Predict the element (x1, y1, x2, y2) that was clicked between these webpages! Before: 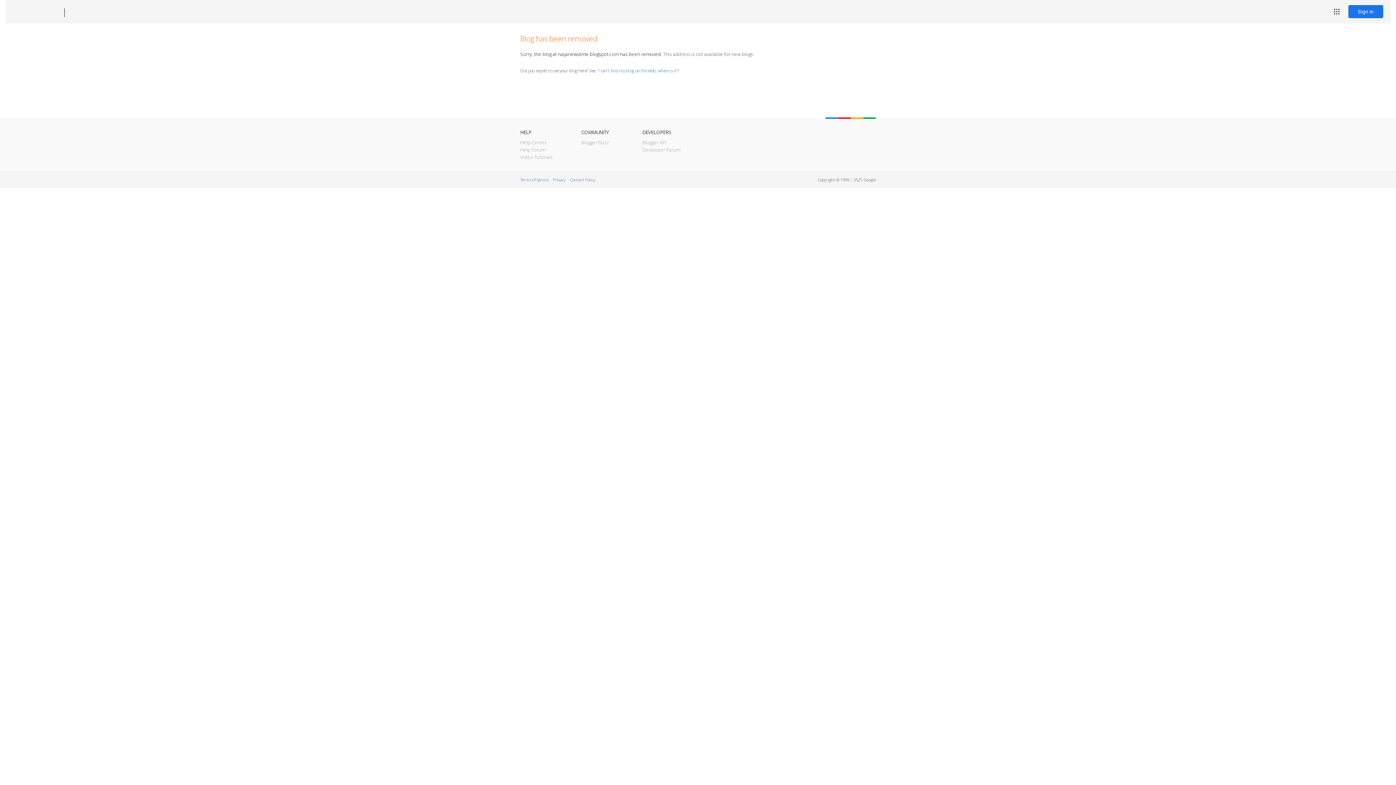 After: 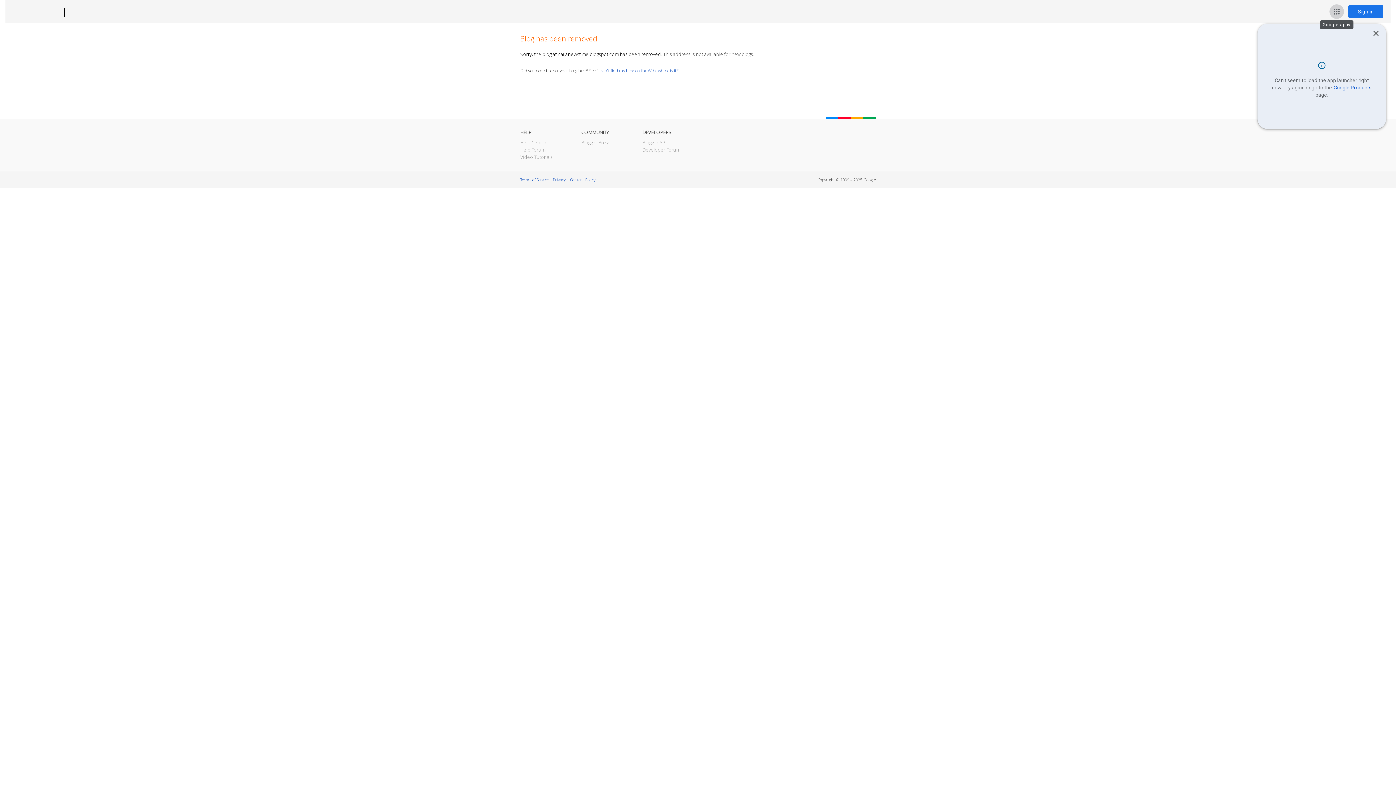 Action: bbox: (1329, 4, 1344, 18) label: Google apps